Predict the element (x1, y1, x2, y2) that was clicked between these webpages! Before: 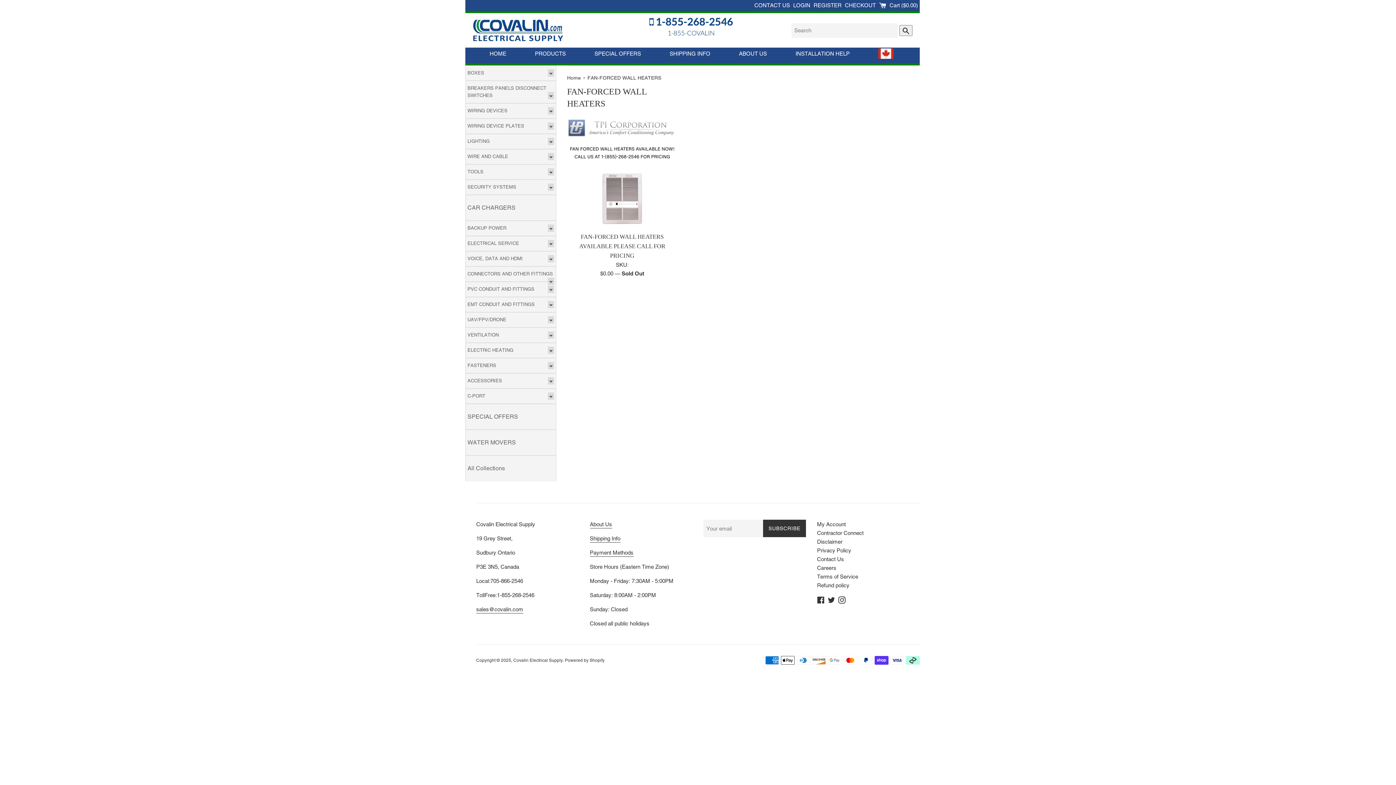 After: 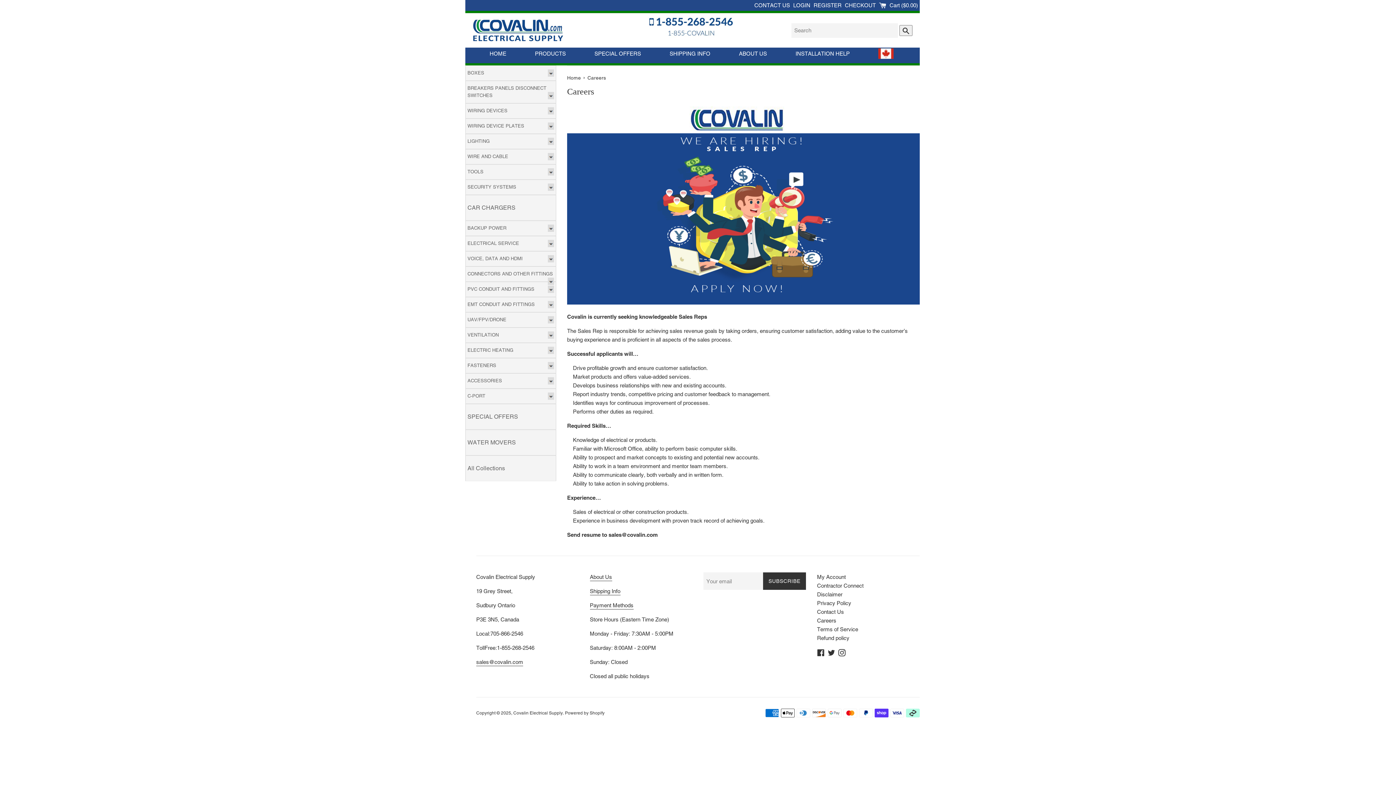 Action: bbox: (817, 565, 836, 571) label: Careers